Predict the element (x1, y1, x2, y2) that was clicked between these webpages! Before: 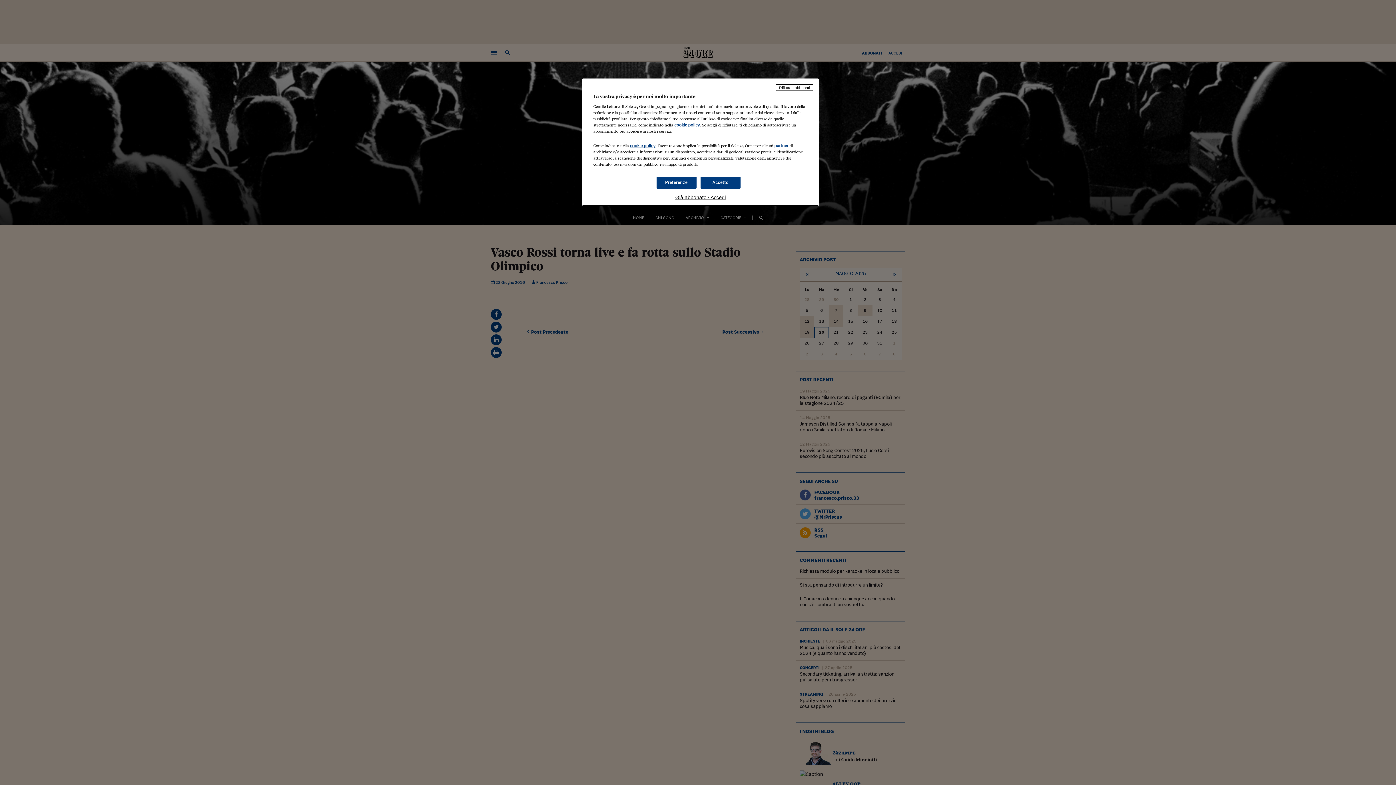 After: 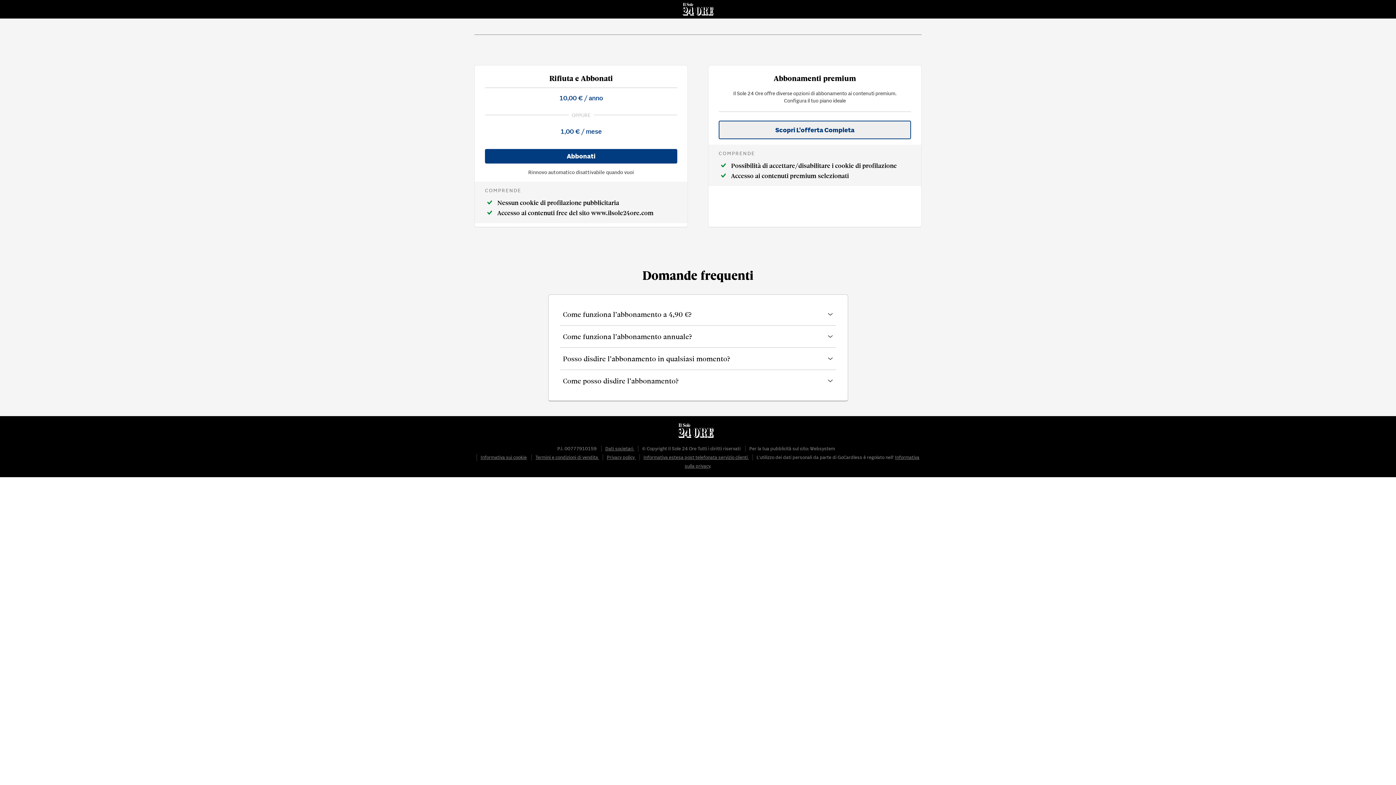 Action: bbox: (776, 84, 813, 90) label: Rifiuta e abbonati